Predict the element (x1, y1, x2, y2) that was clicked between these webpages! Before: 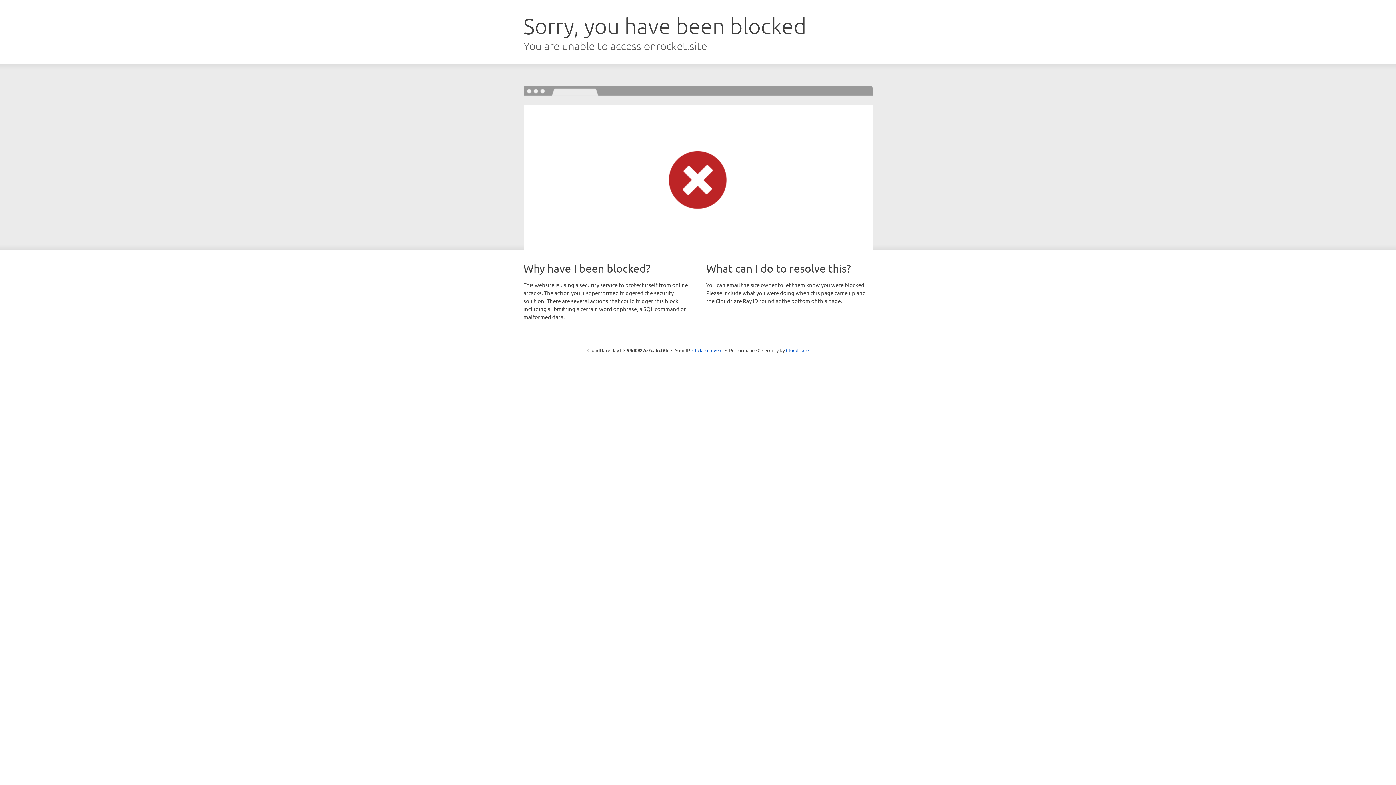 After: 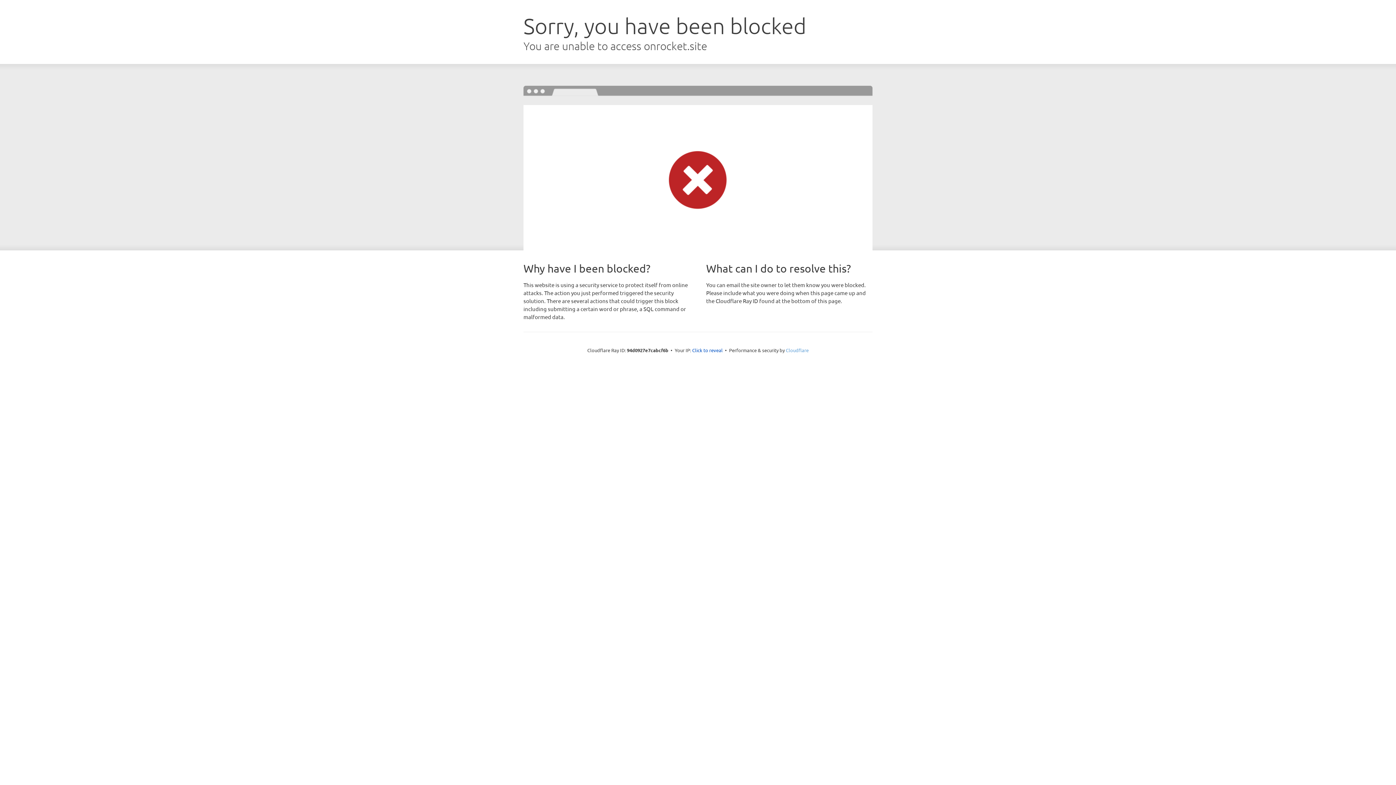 Action: label: Cloudflare bbox: (786, 347, 808, 353)